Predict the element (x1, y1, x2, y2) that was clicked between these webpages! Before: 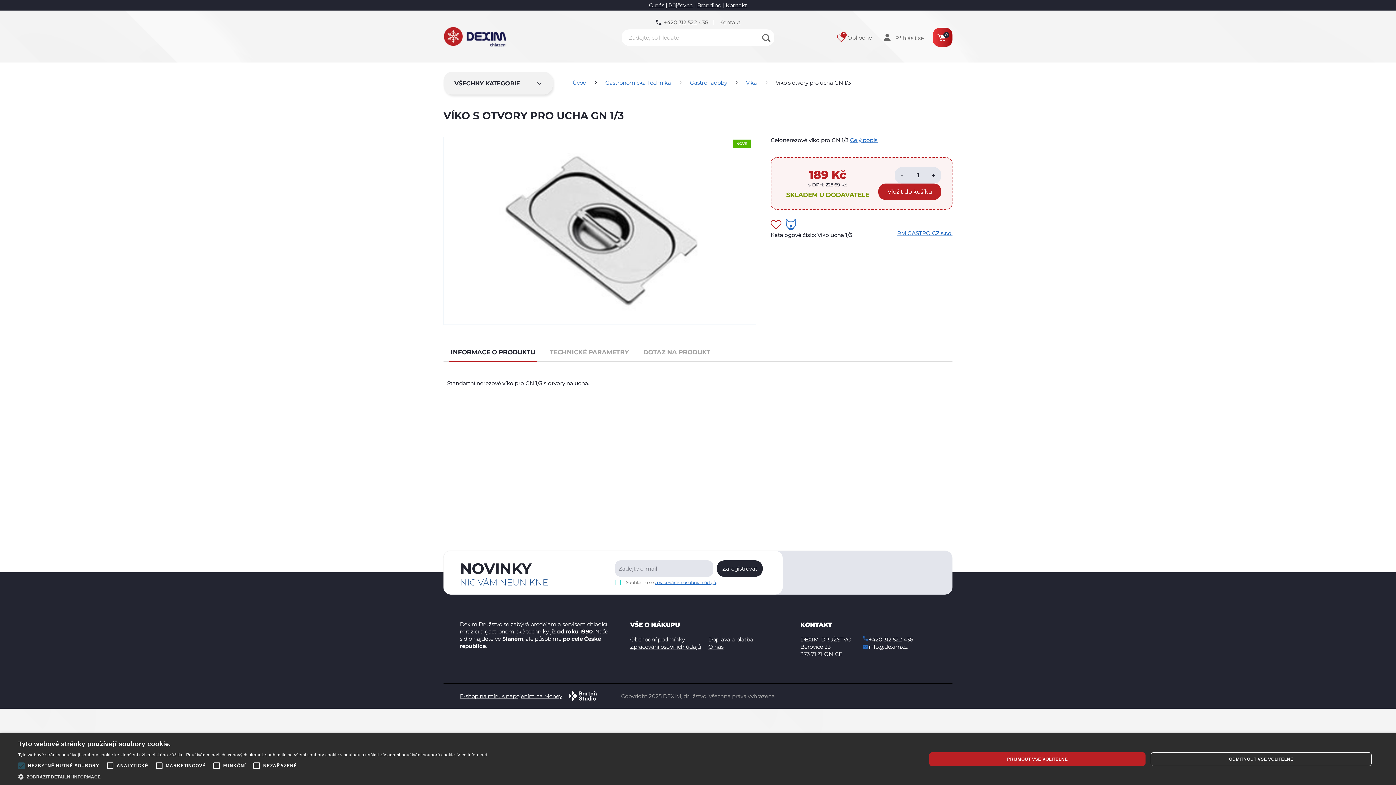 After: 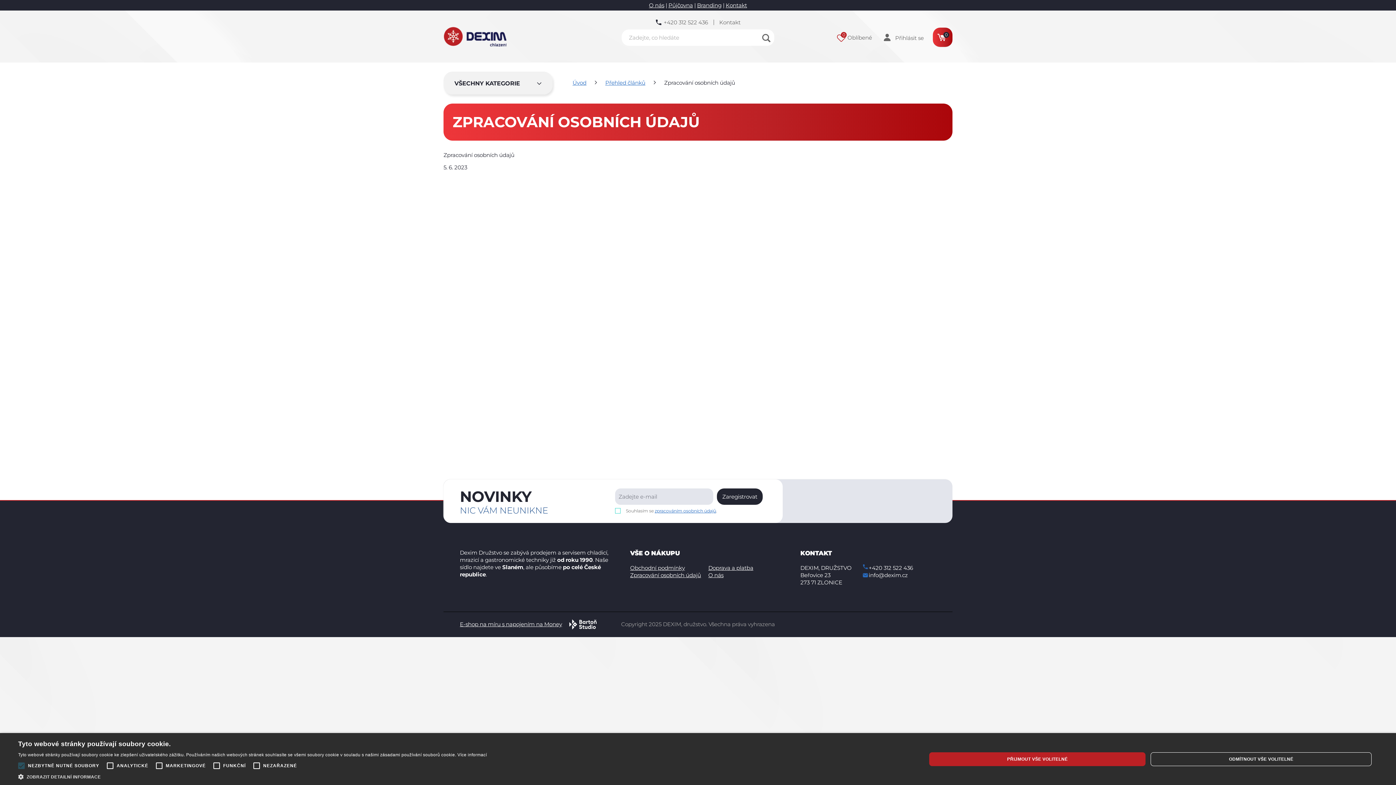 Action: label: Zpracování osobních údajů bbox: (630, 643, 701, 650)